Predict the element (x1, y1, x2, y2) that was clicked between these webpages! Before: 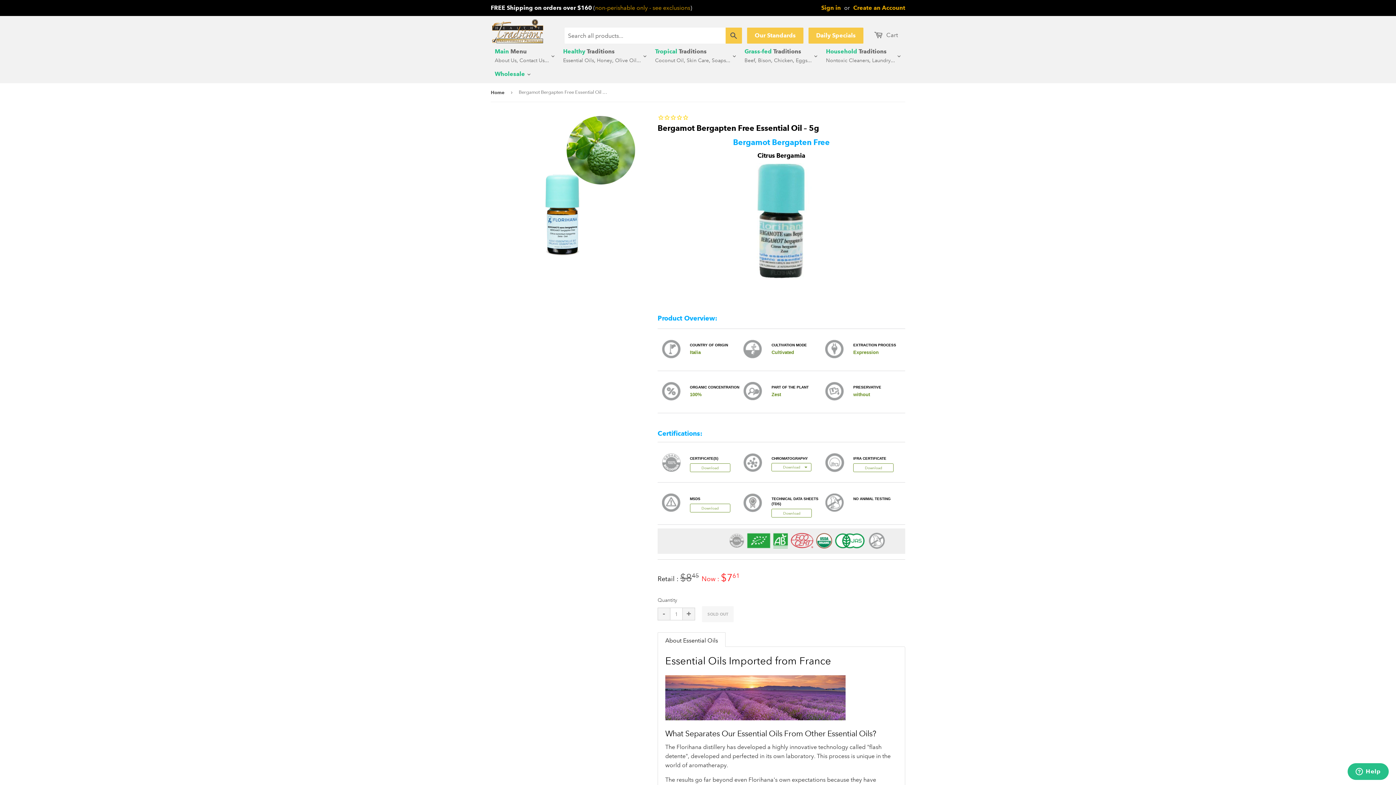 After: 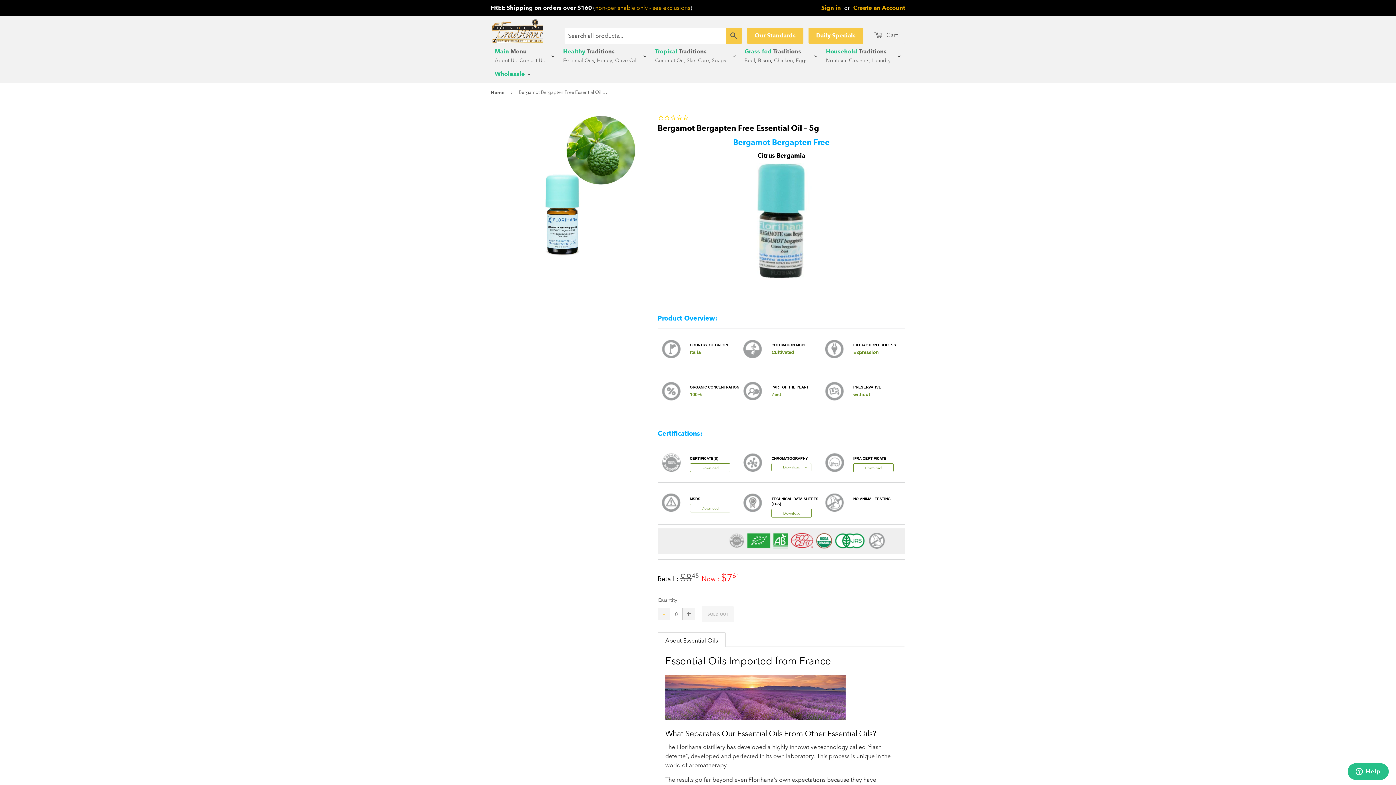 Action: bbox: (657, 608, 670, 620) label: -